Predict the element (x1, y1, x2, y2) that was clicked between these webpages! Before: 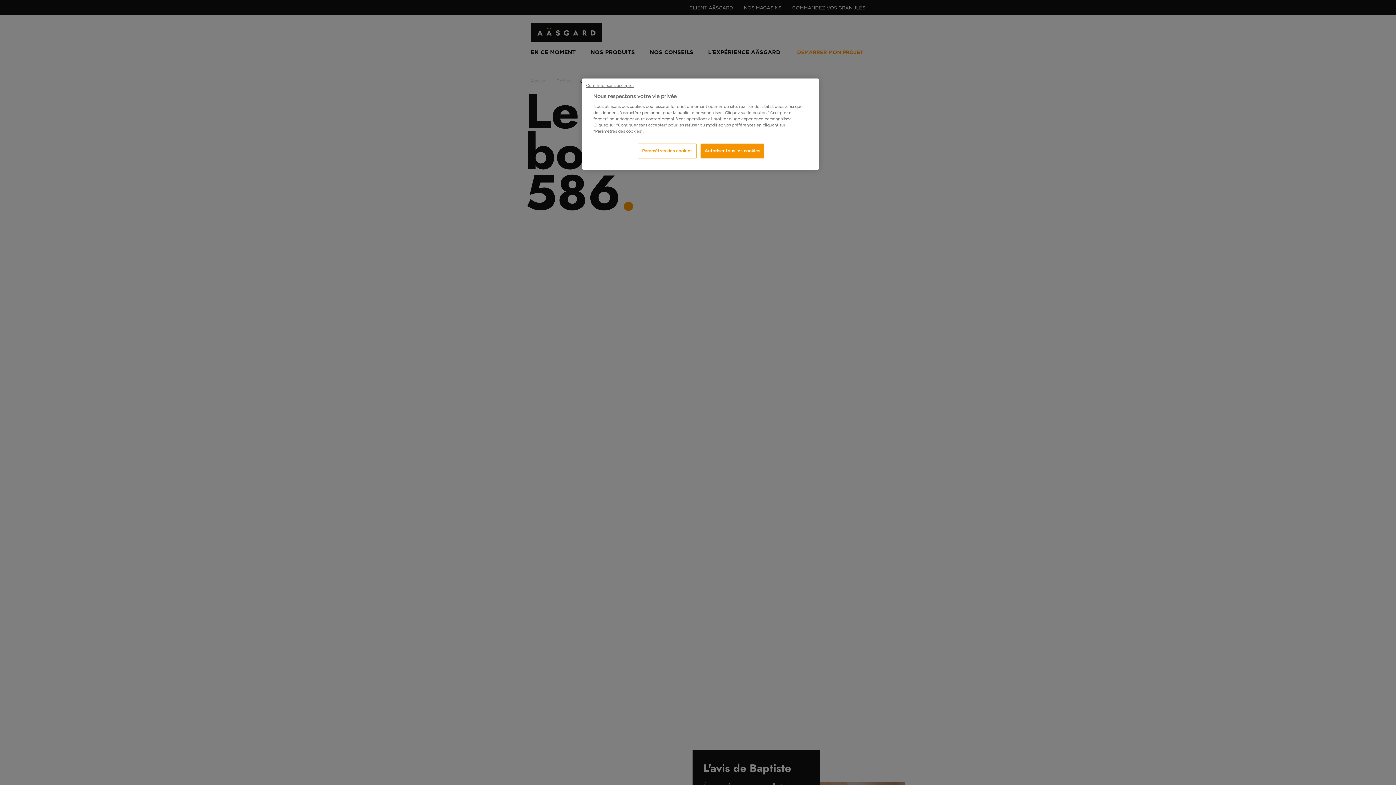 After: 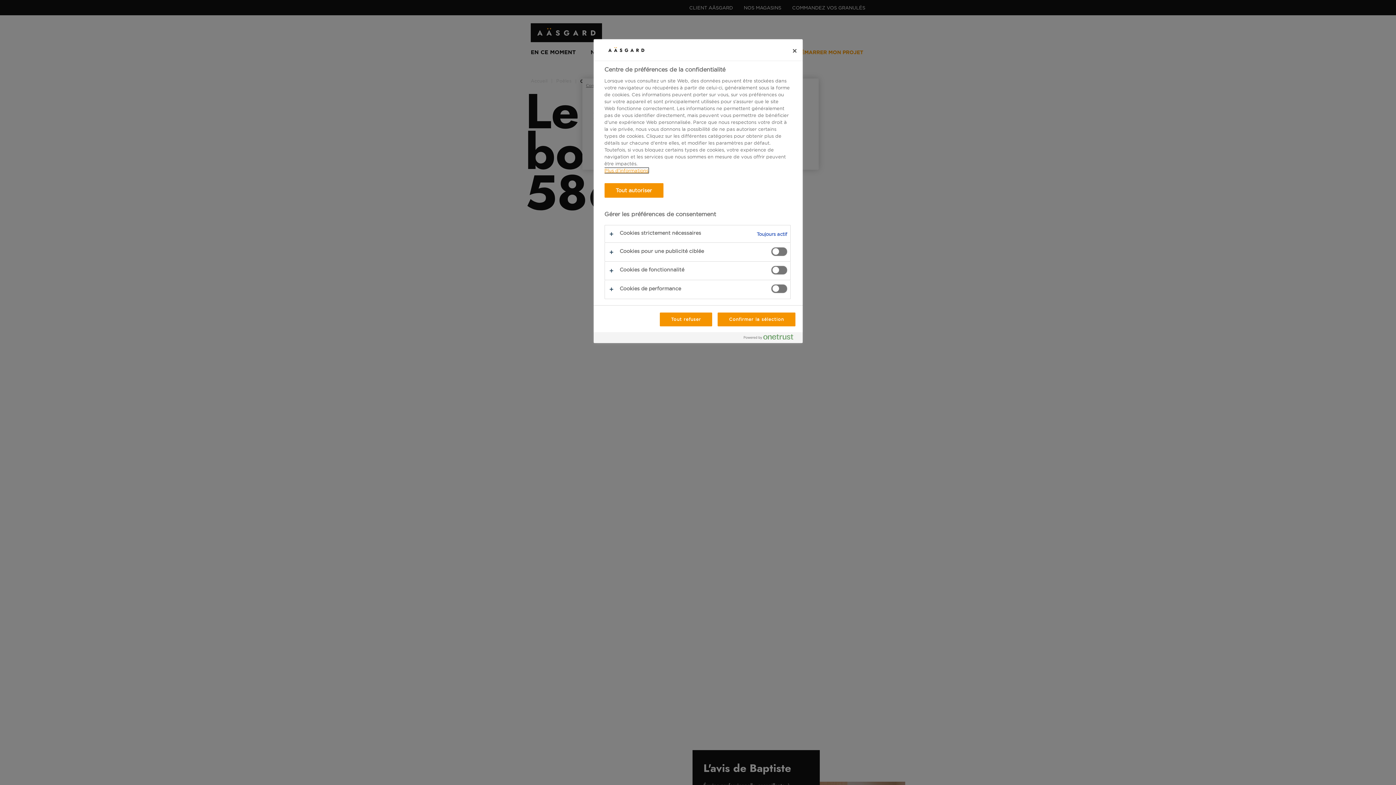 Action: bbox: (638, 143, 696, 158) label: Paramètres des cookies